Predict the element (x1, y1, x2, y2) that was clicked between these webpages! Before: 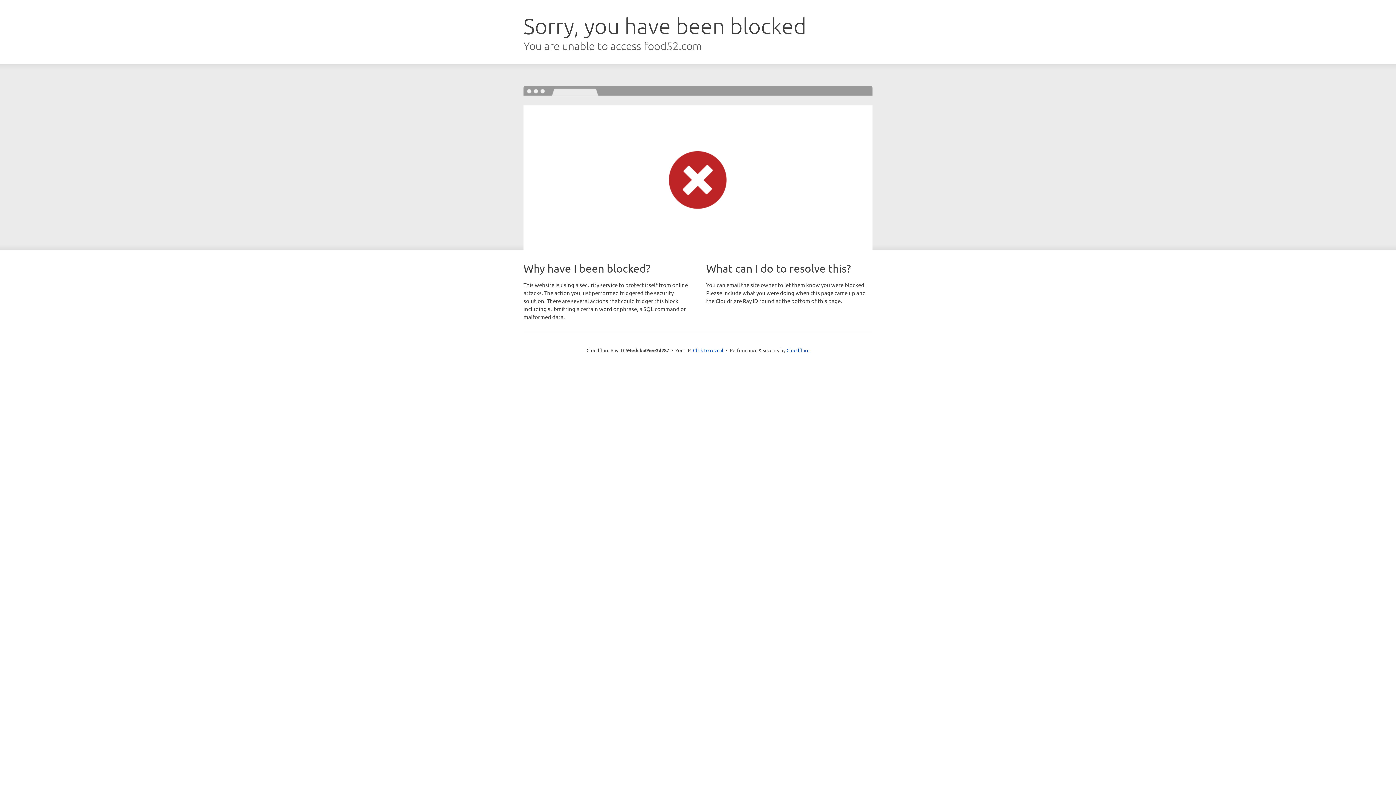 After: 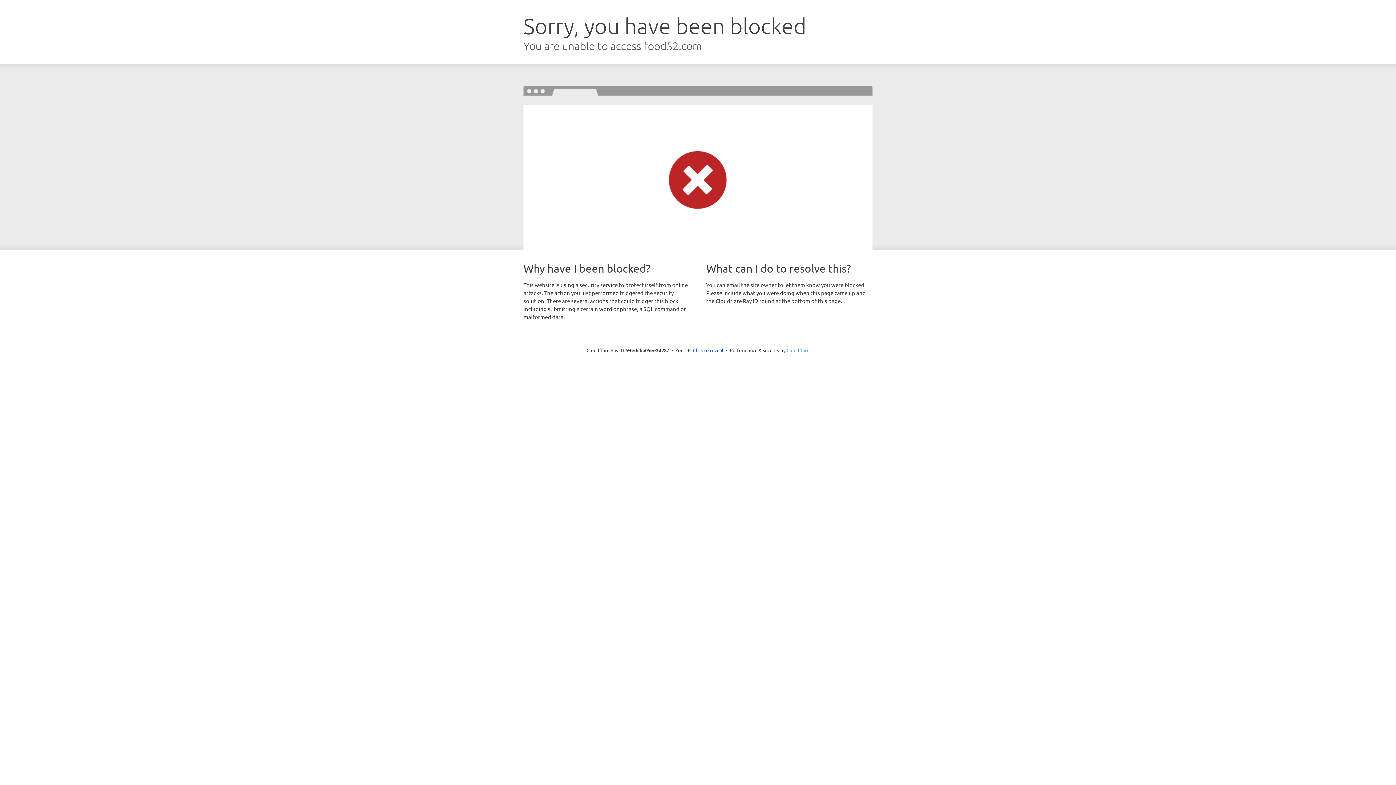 Action: label: Cloudflare bbox: (786, 347, 809, 353)